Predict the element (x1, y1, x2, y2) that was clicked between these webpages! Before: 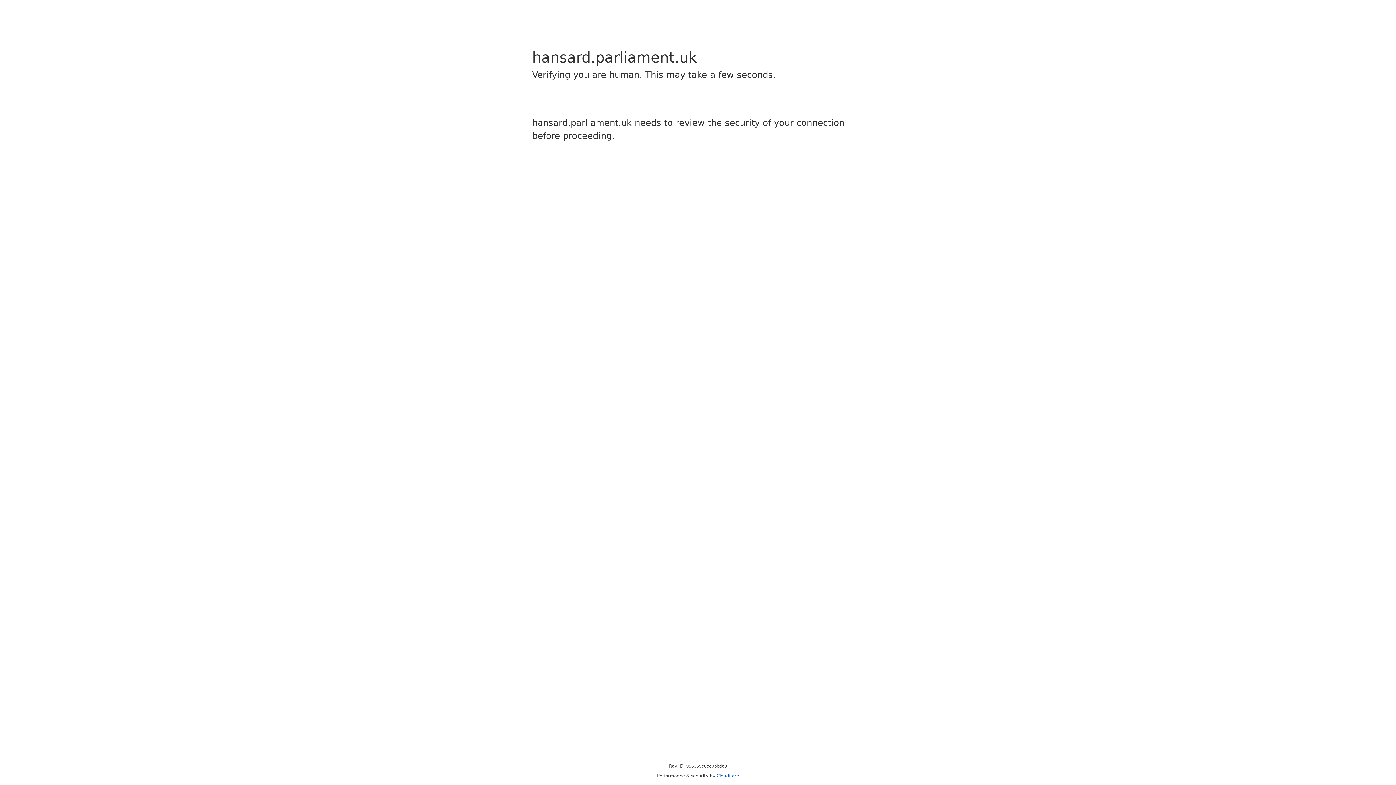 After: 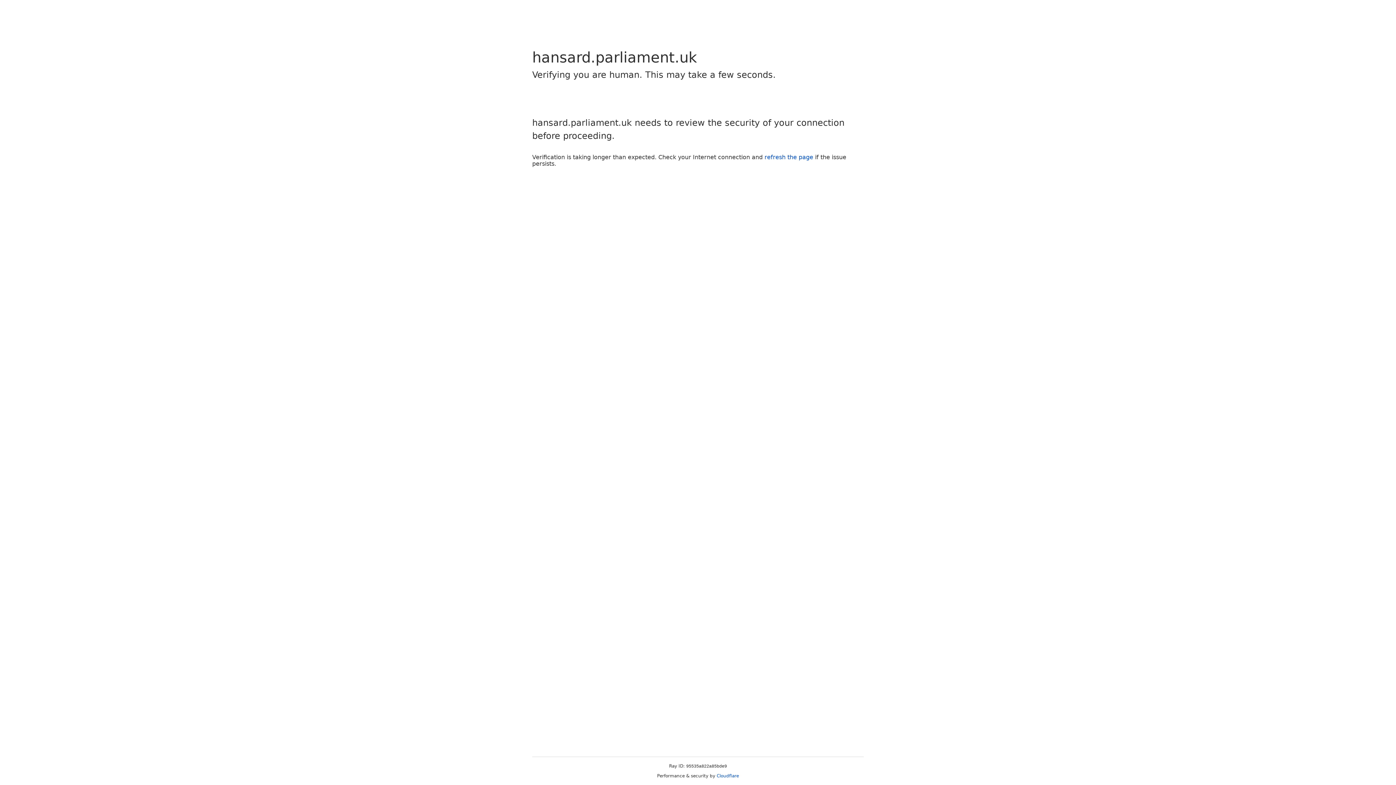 Action: bbox: (716, 773, 739, 778) label: Cloudflare